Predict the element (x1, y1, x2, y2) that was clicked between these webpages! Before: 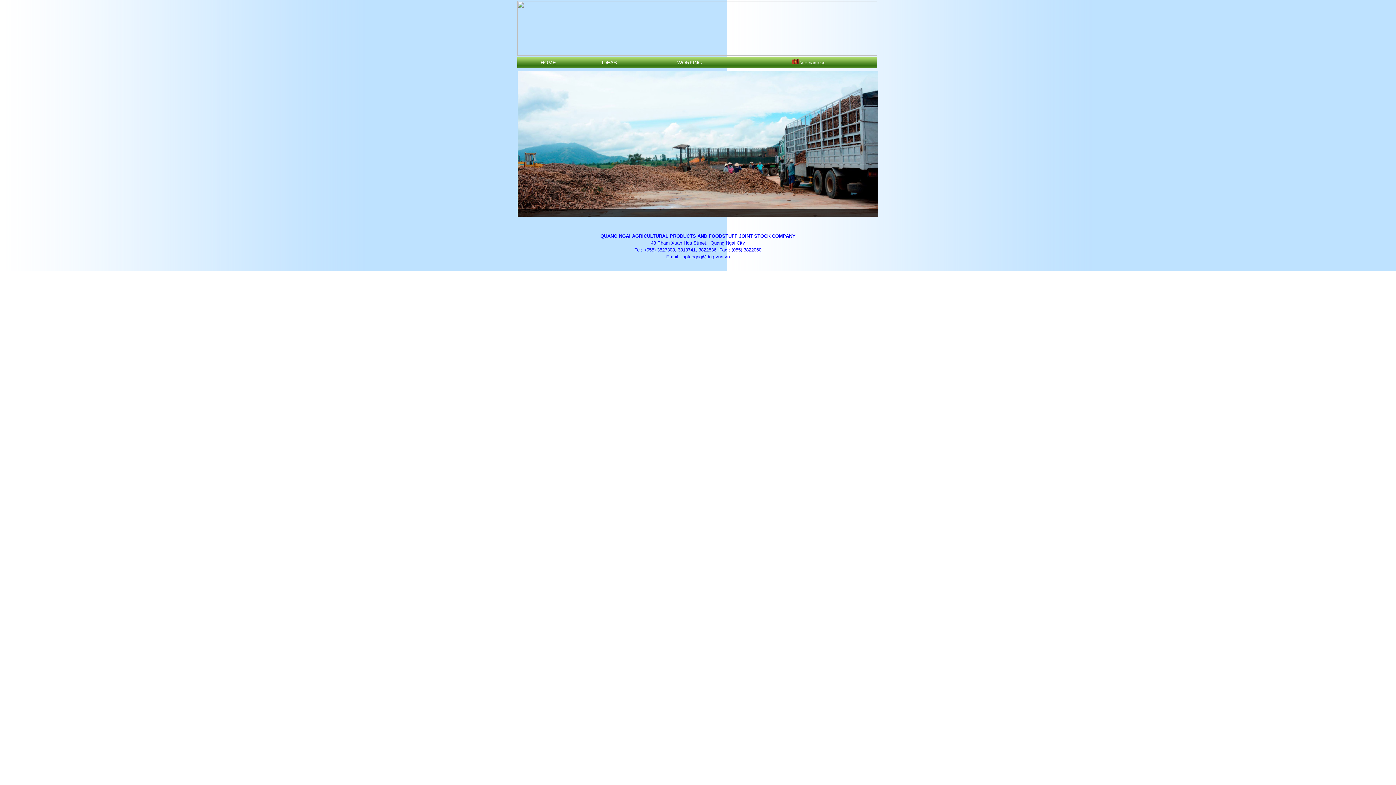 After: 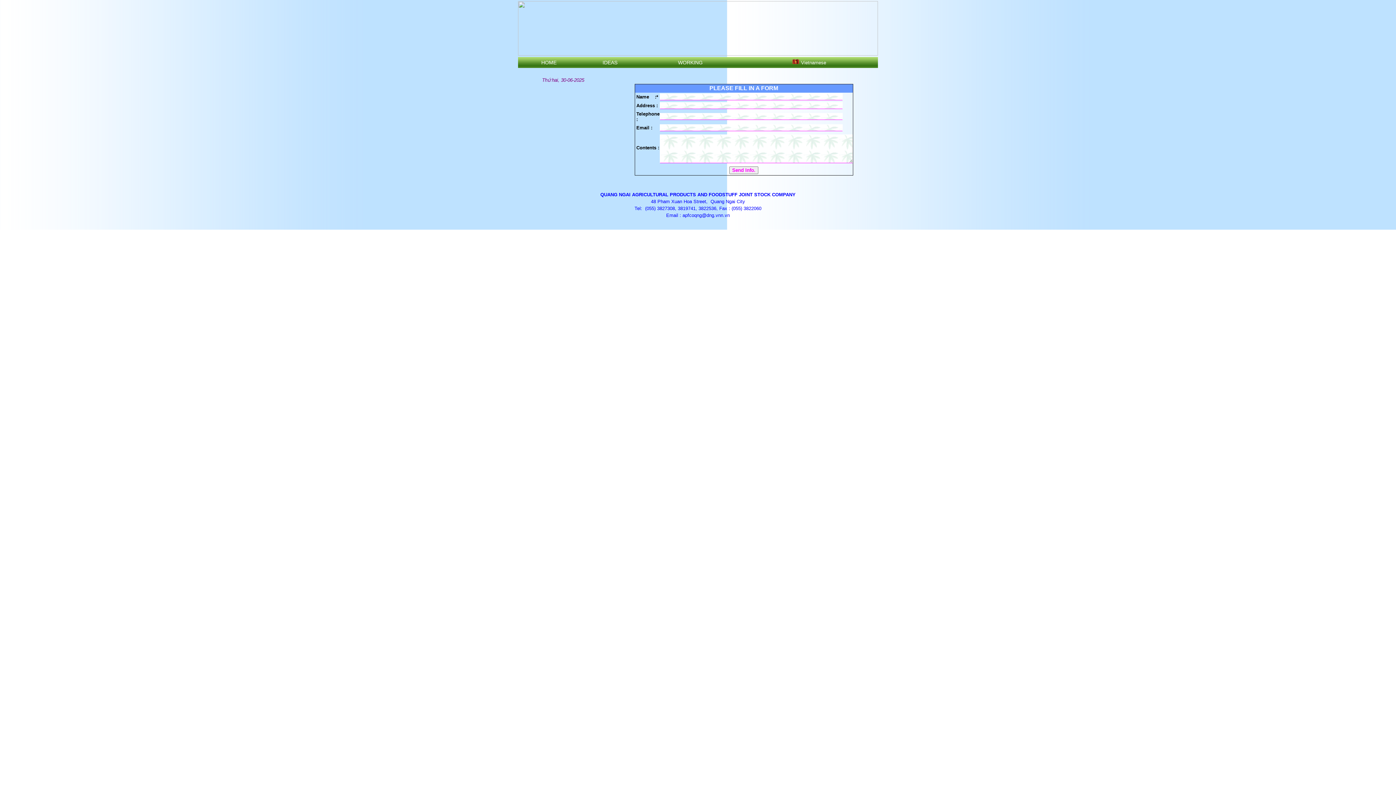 Action: bbox: (602, 59, 616, 65) label: IDEAS